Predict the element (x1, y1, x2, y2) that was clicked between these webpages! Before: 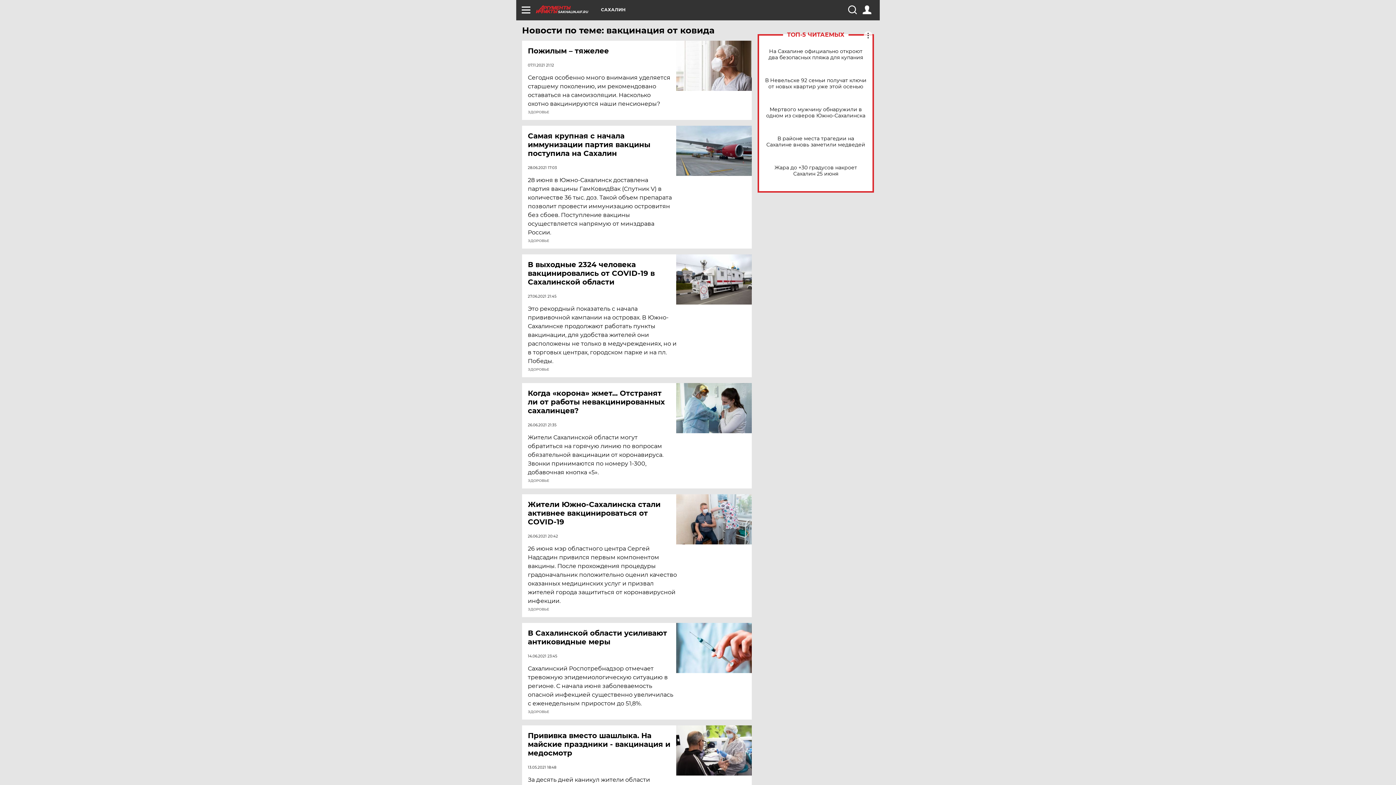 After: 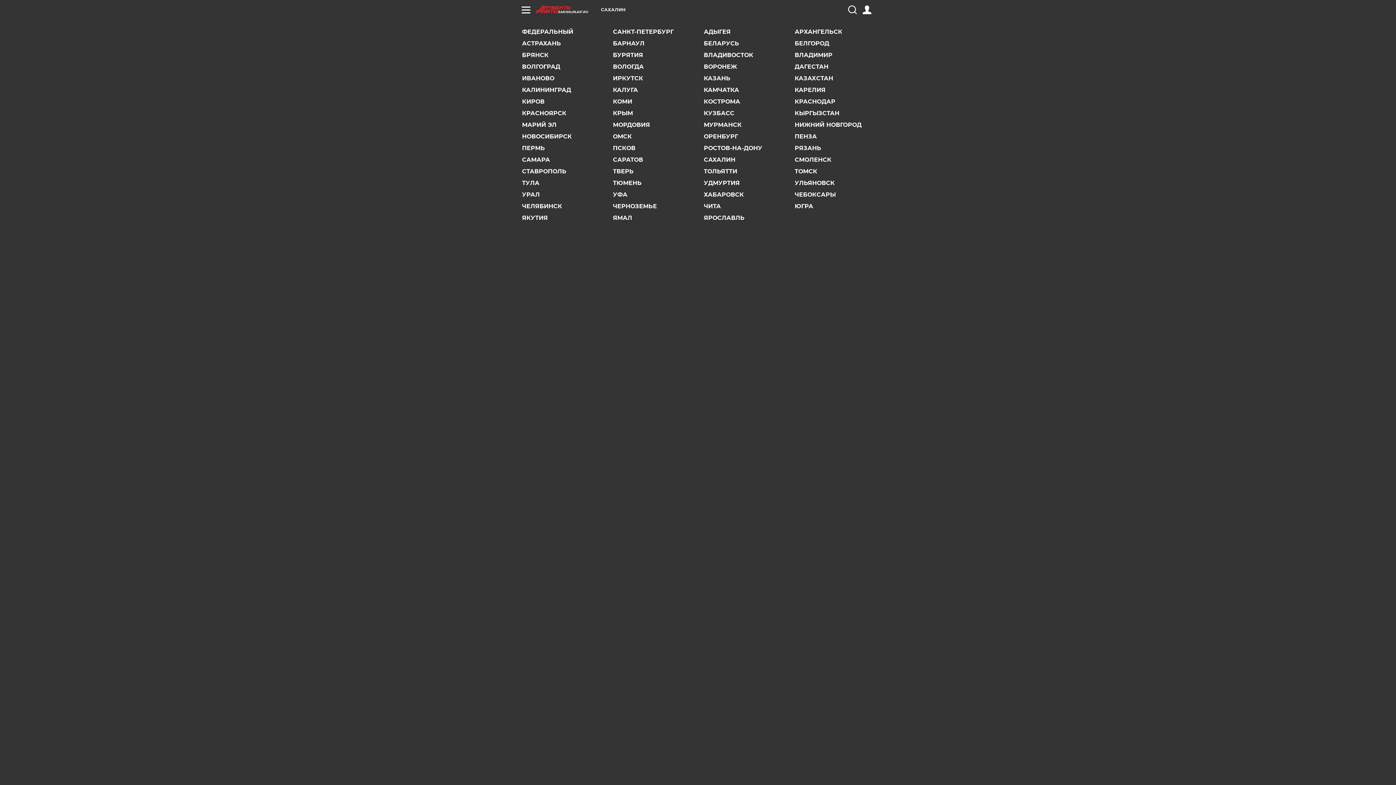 Action: label: САХАЛИН bbox: (601, 7, 625, 12)